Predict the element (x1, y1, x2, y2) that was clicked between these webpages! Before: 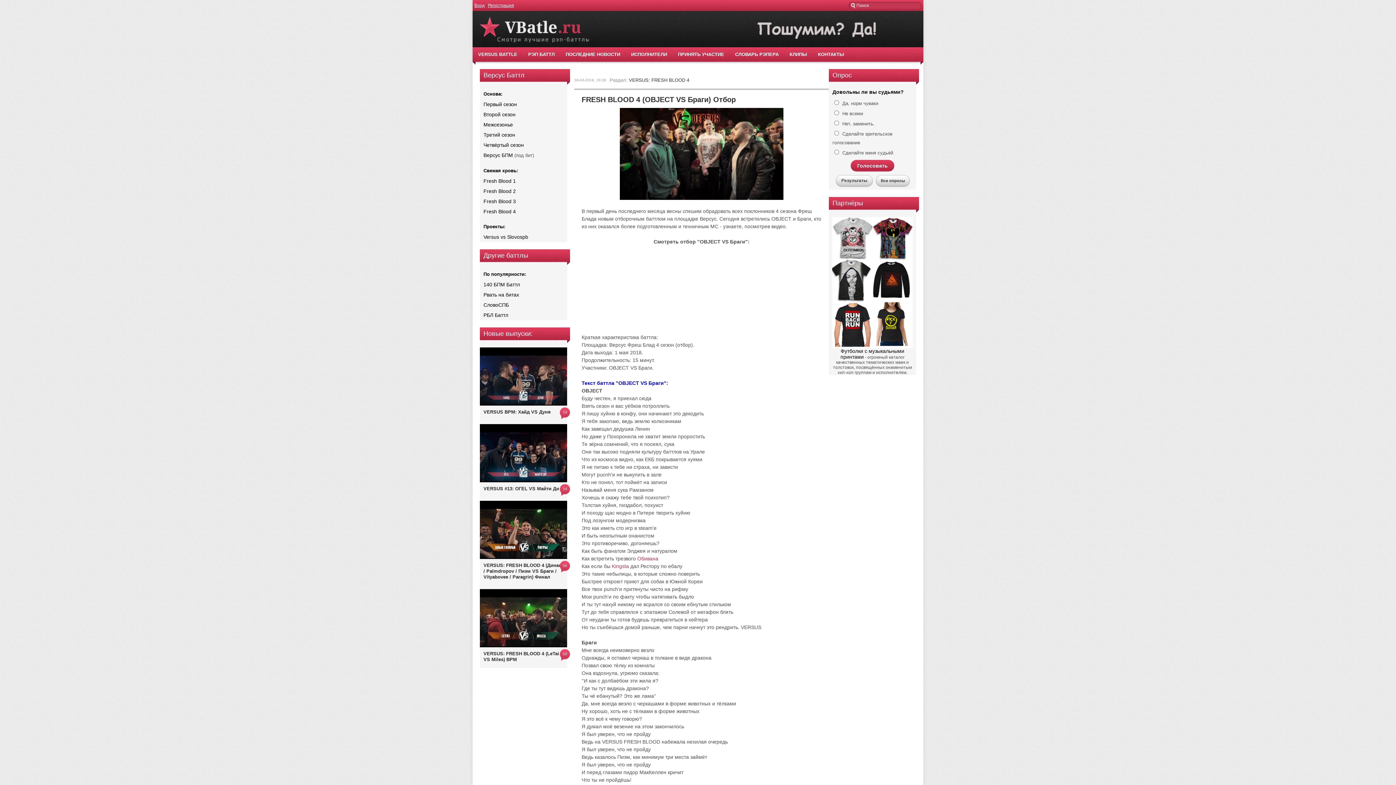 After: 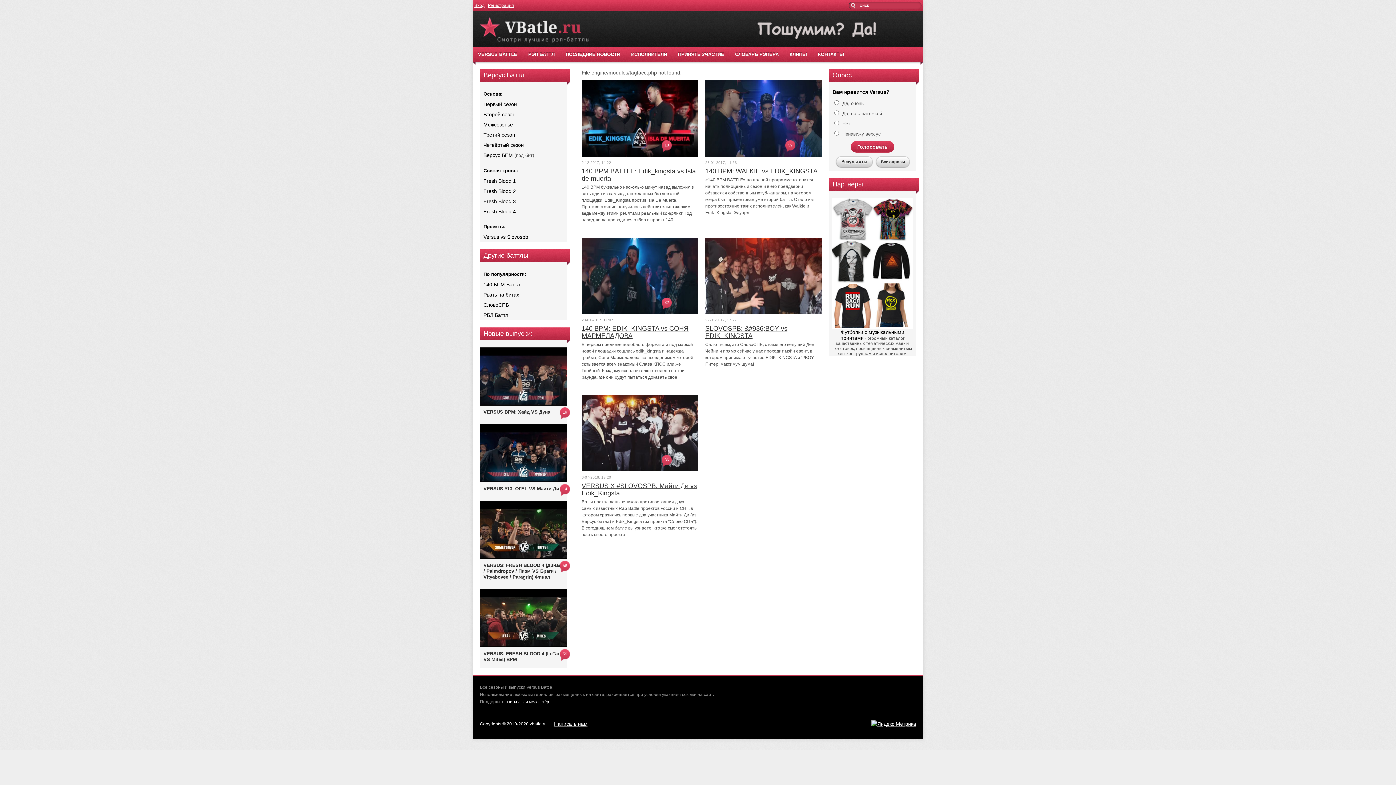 Action: label: Kingsta bbox: (612, 563, 629, 569)